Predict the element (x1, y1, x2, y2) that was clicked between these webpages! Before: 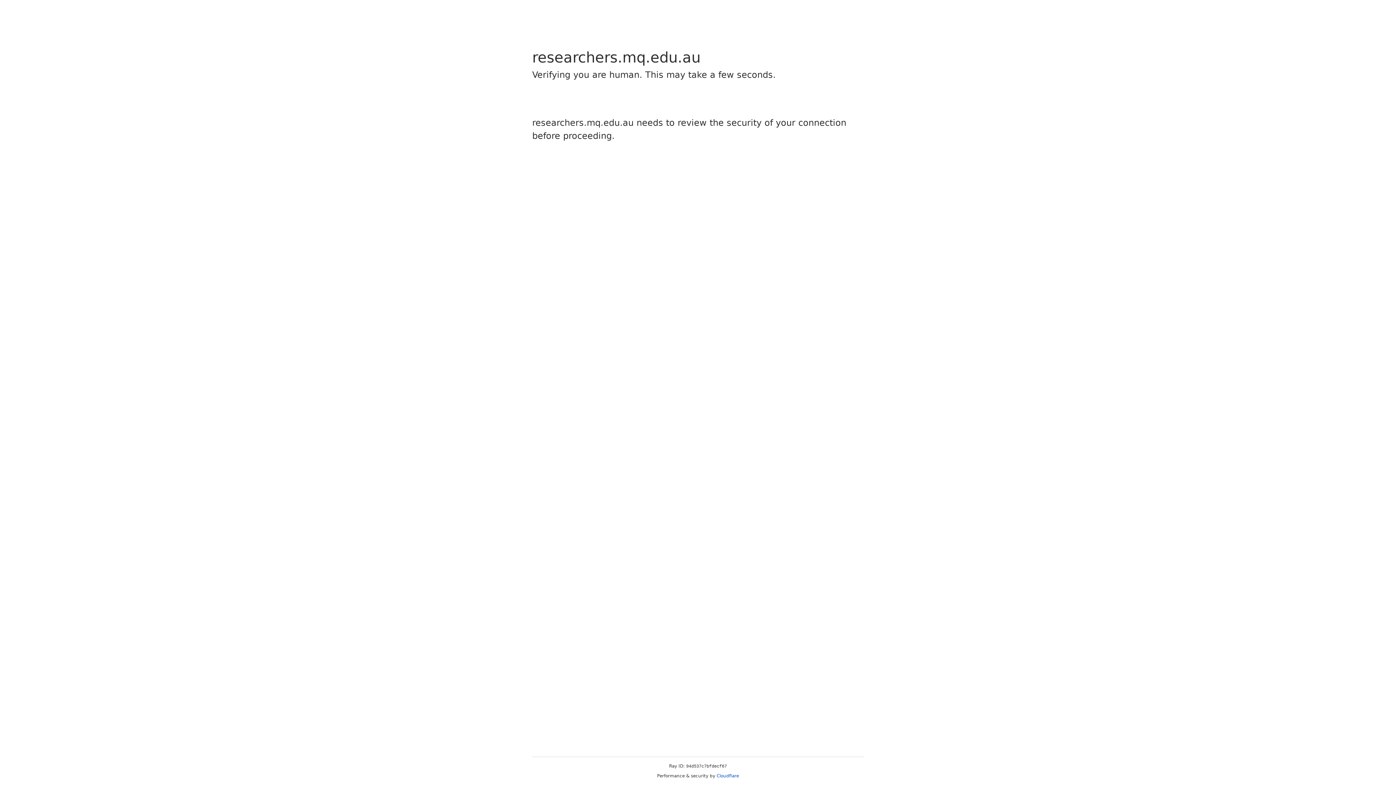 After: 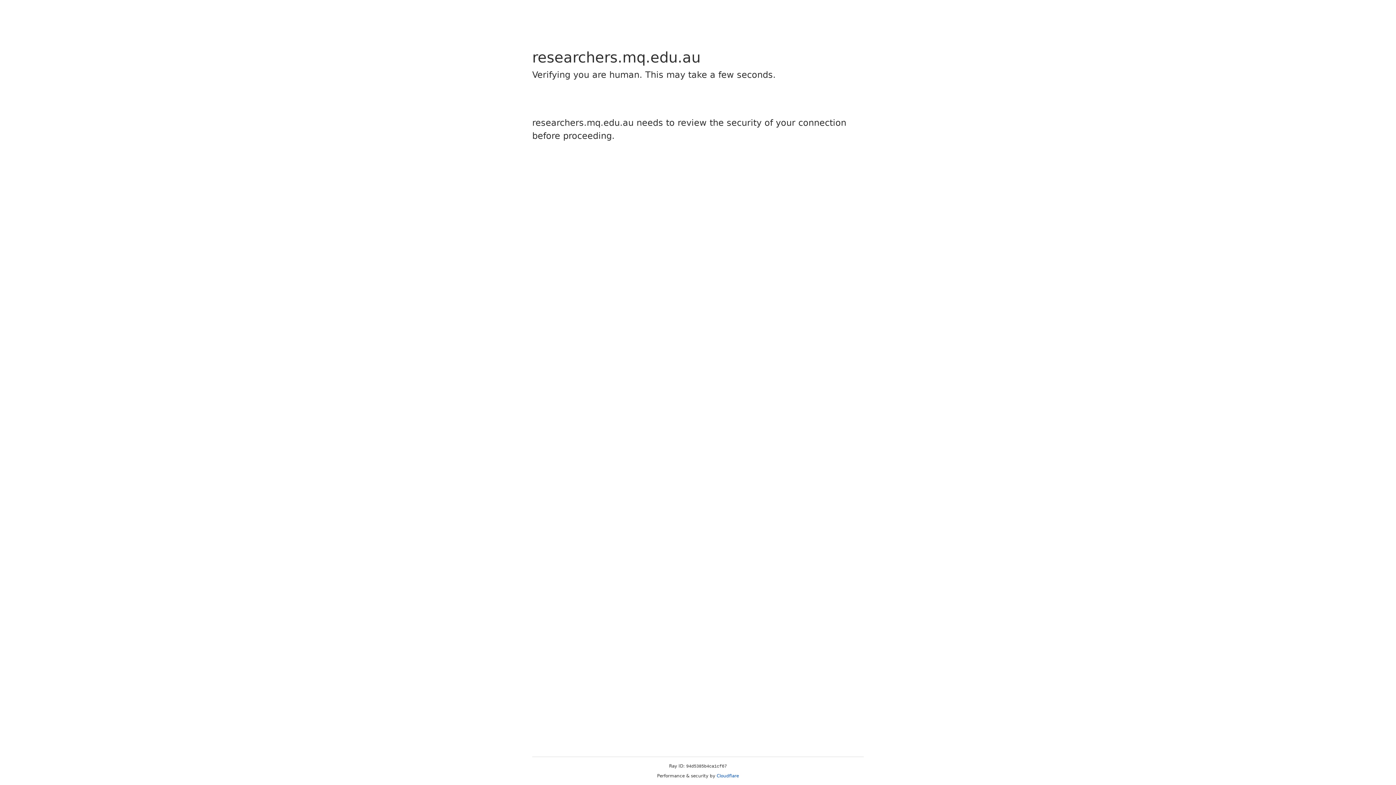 Action: label: Cloudflare bbox: (716, 773, 739, 778)